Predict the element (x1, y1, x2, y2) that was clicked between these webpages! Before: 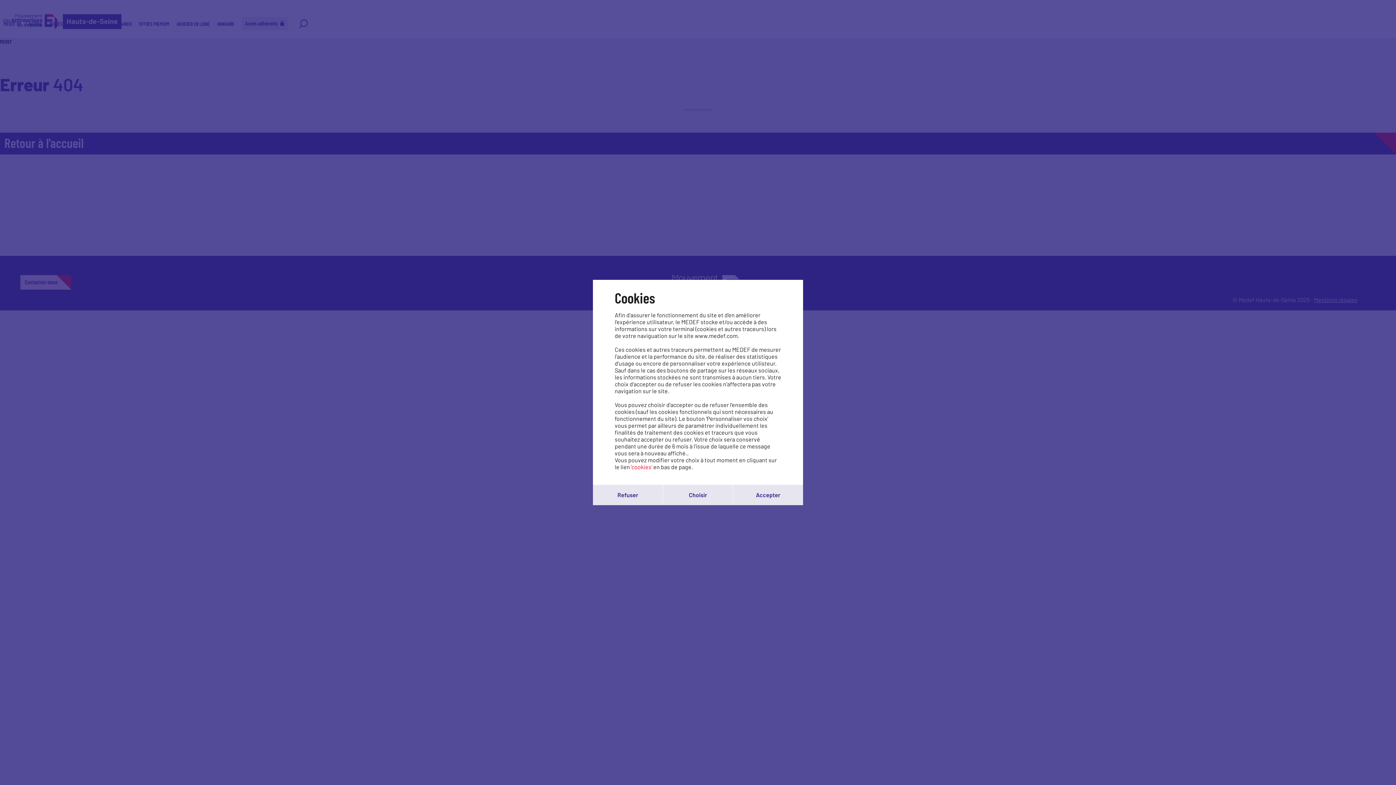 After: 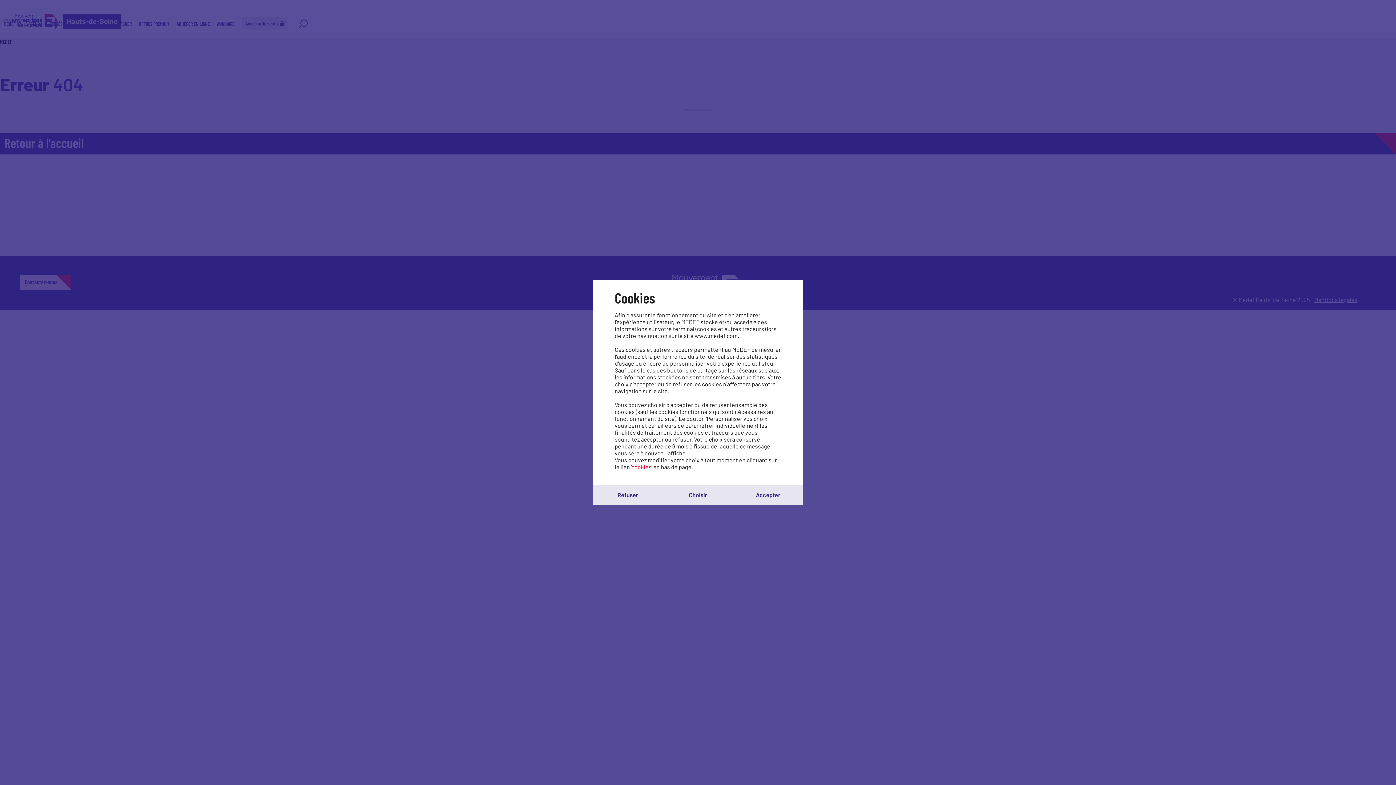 Action: label: 'cookies' bbox: (631, 463, 652, 470)